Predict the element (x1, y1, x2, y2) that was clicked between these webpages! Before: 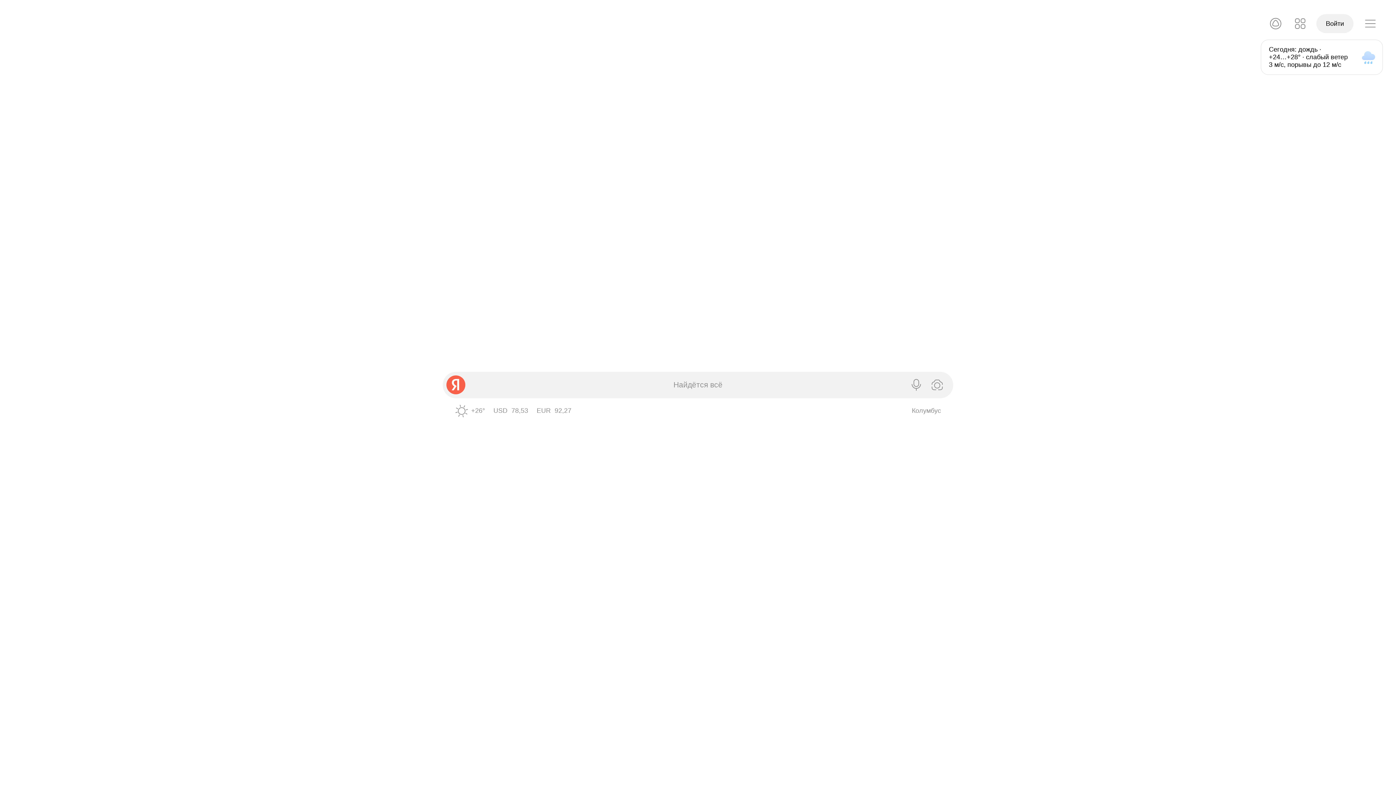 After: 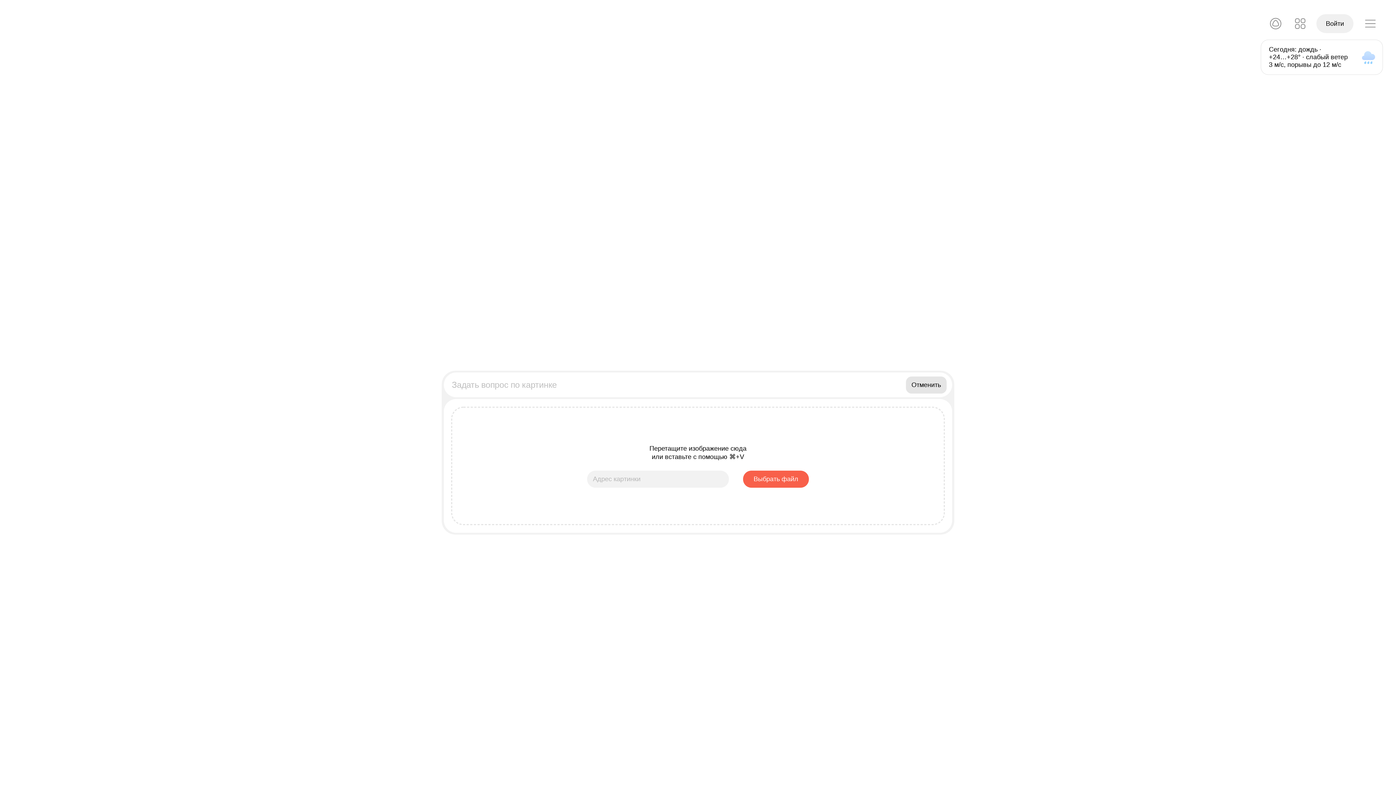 Action: bbox: (926, 374, 946, 395)